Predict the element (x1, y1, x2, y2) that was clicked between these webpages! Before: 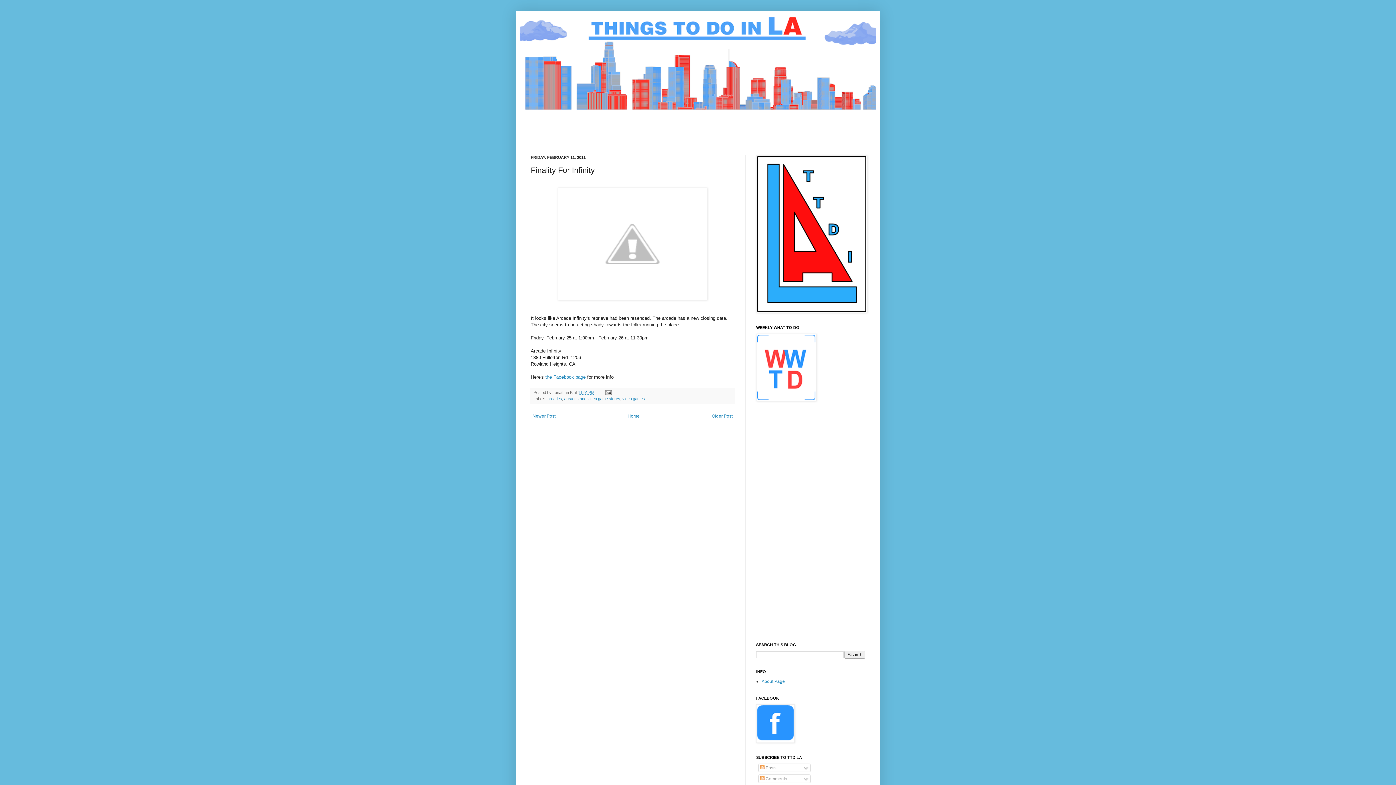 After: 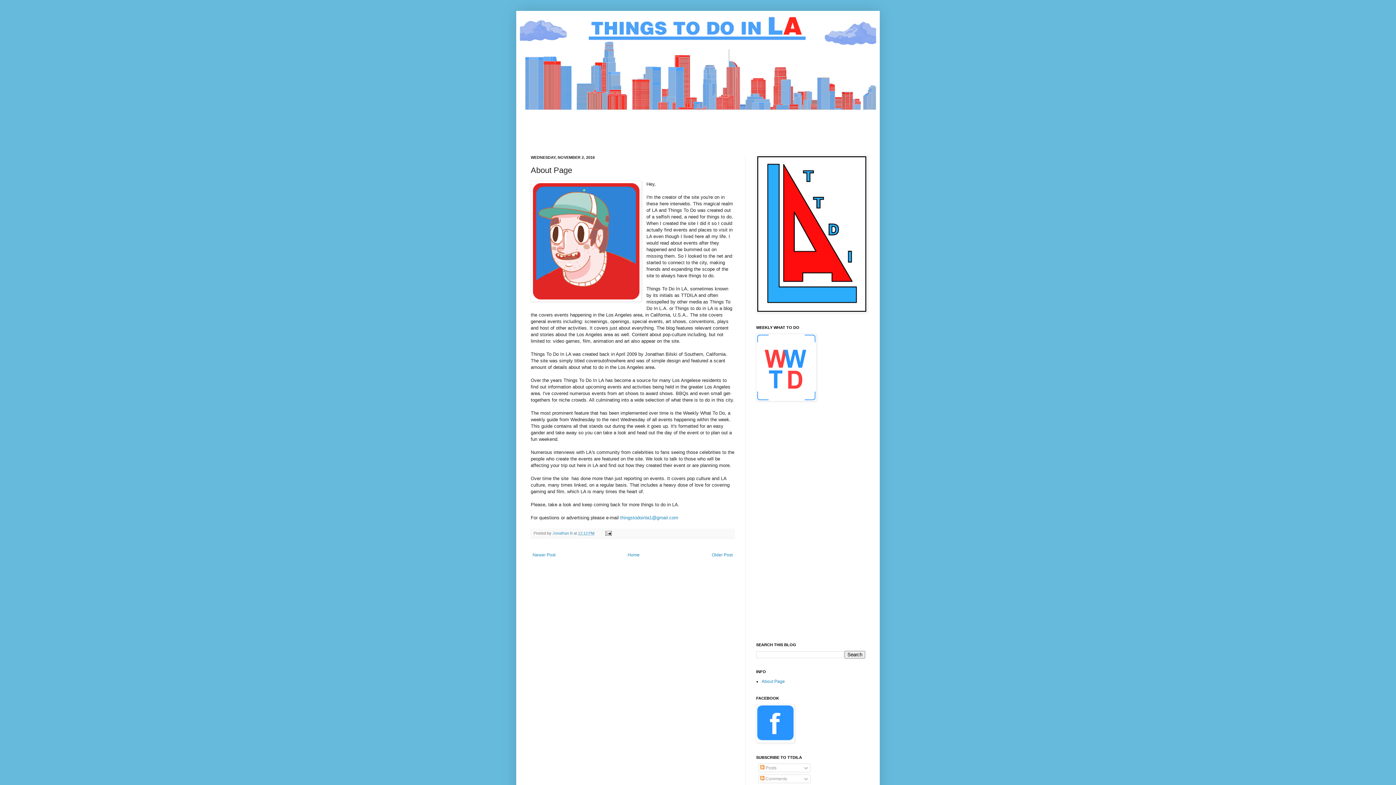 Action: bbox: (761, 679, 785, 684) label: About Page